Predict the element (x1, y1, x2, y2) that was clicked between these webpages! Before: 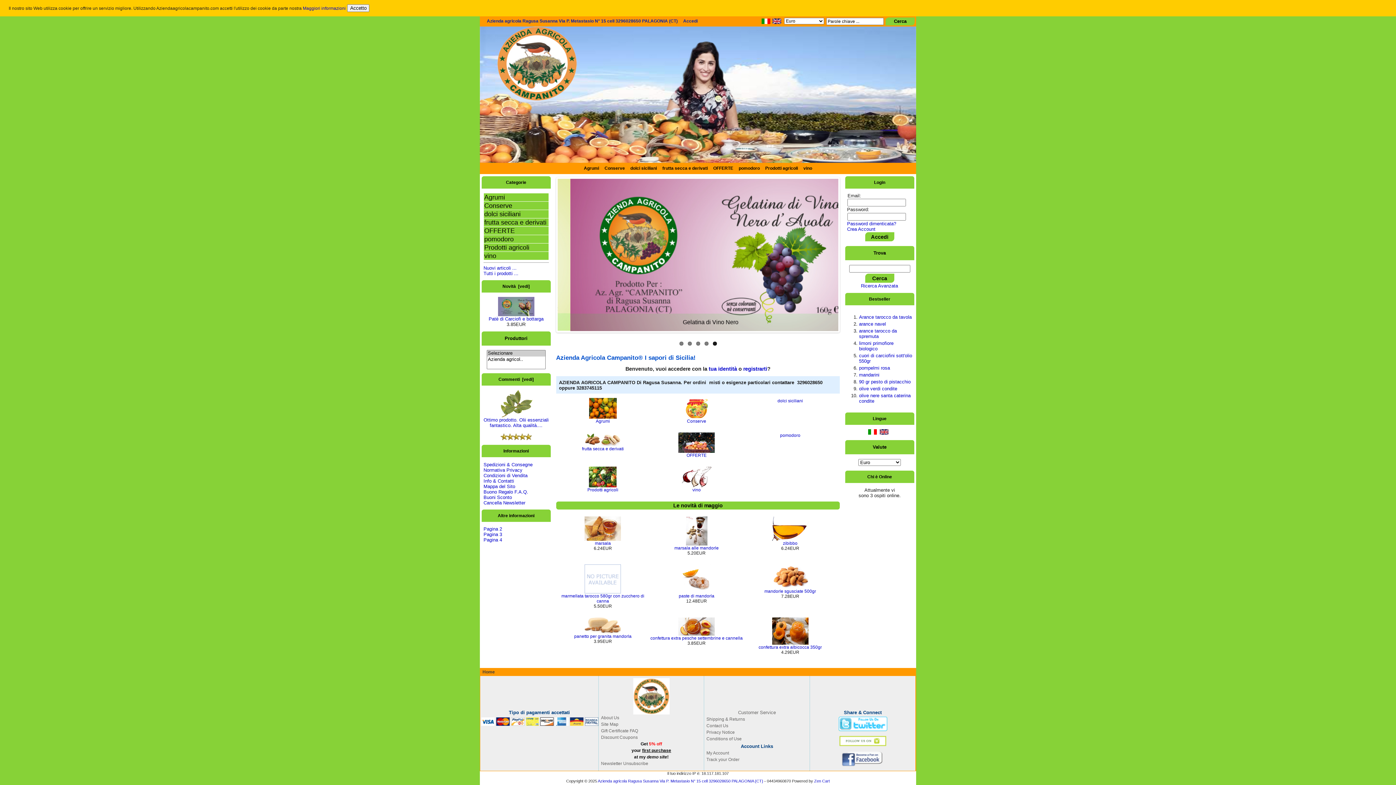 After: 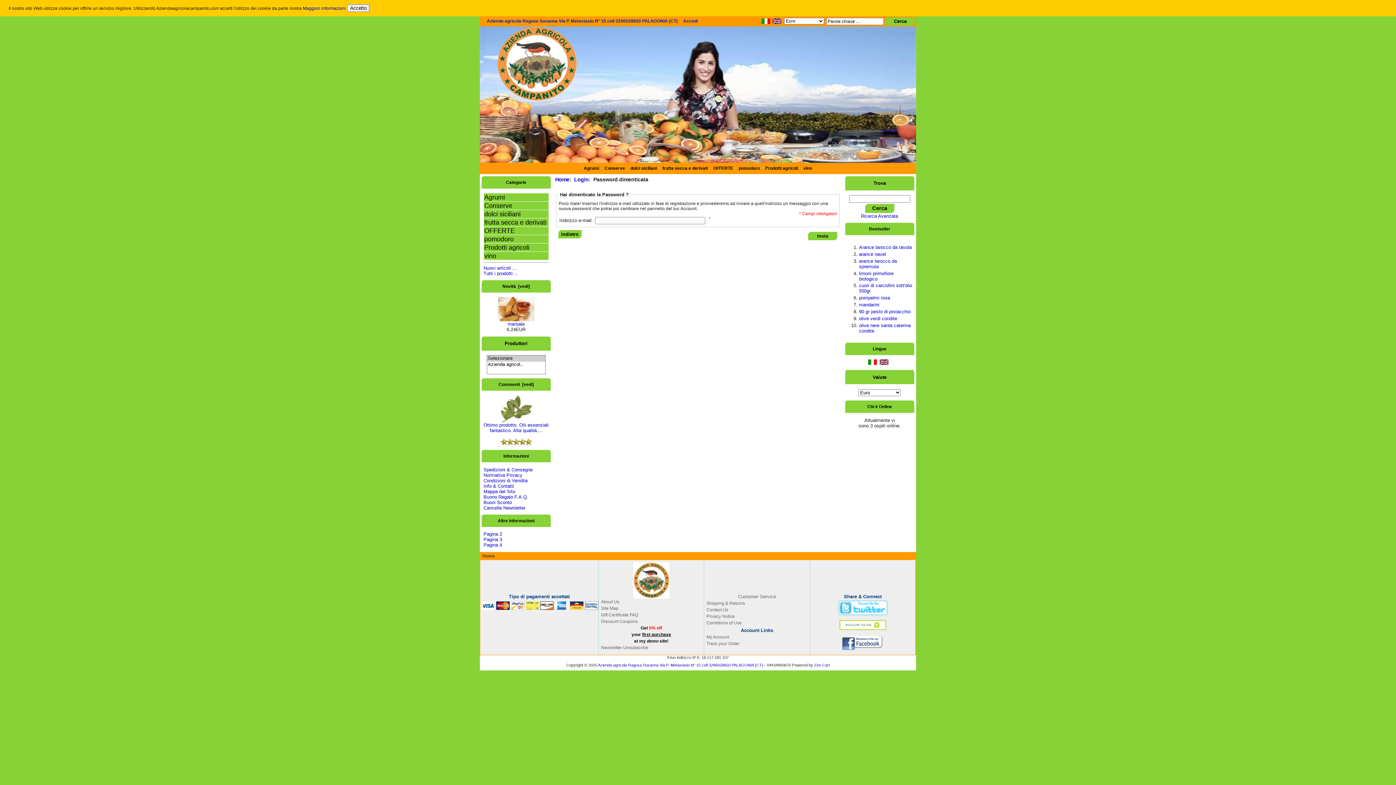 Action: bbox: (847, 221, 896, 226) label: Password dimenticata?